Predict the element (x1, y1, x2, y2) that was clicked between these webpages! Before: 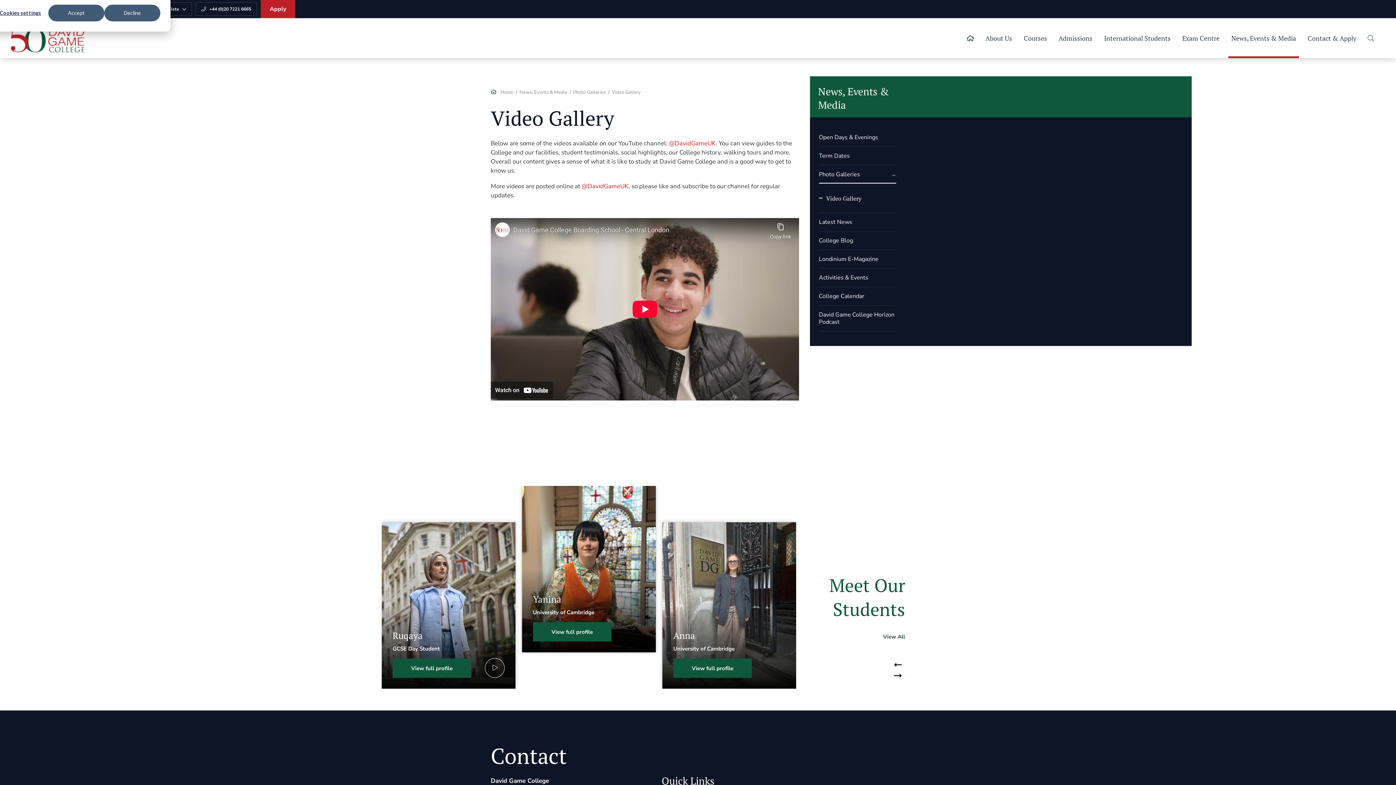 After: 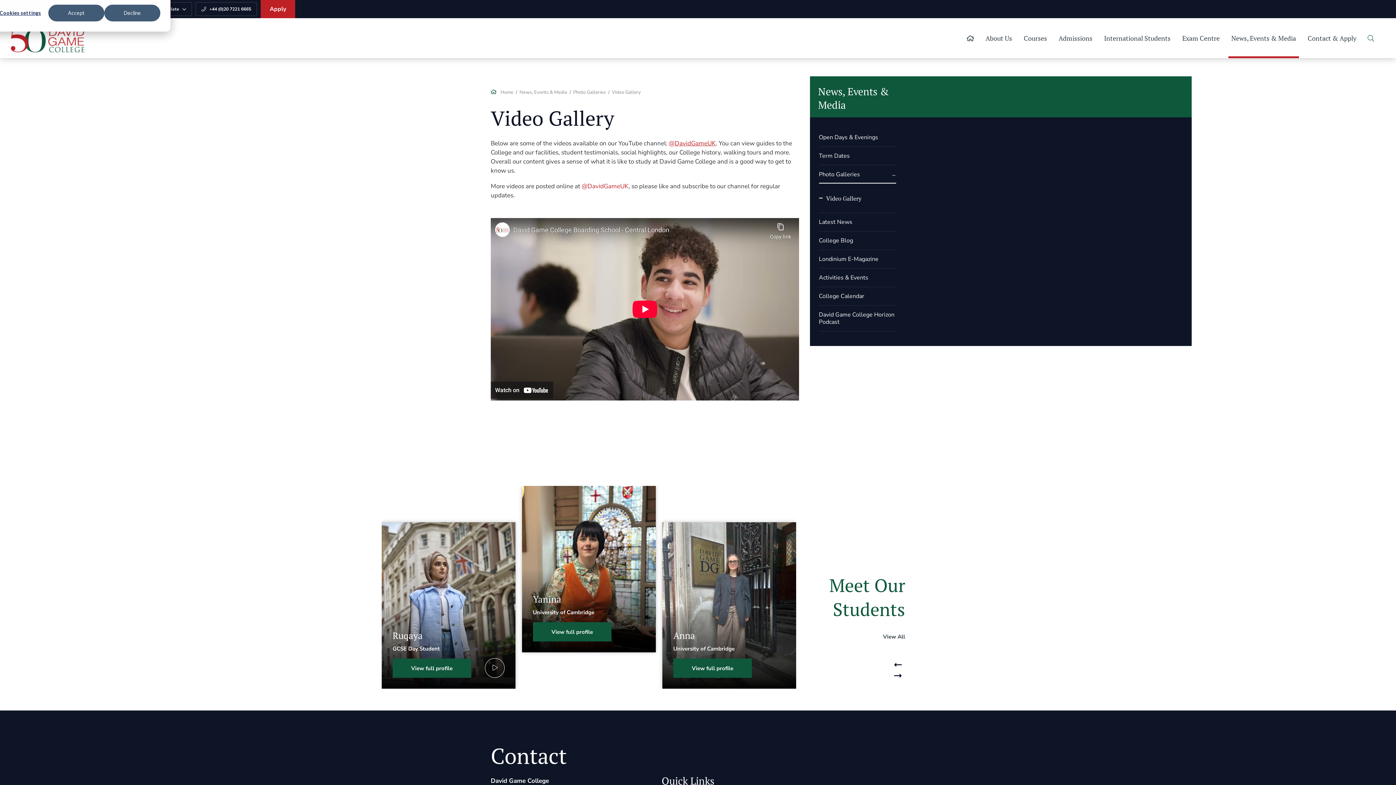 Action: bbox: (669, 139, 716, 147) label: @DavidGameUK